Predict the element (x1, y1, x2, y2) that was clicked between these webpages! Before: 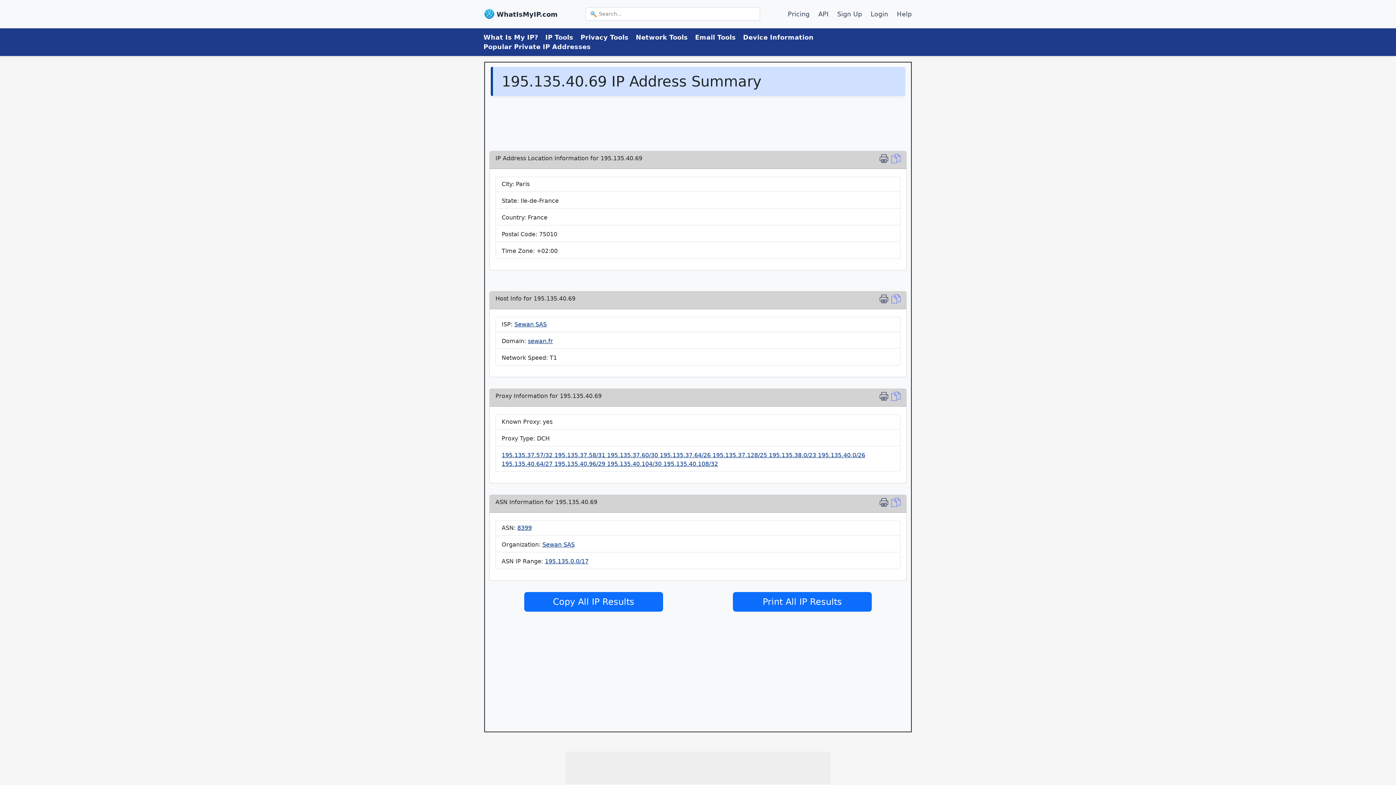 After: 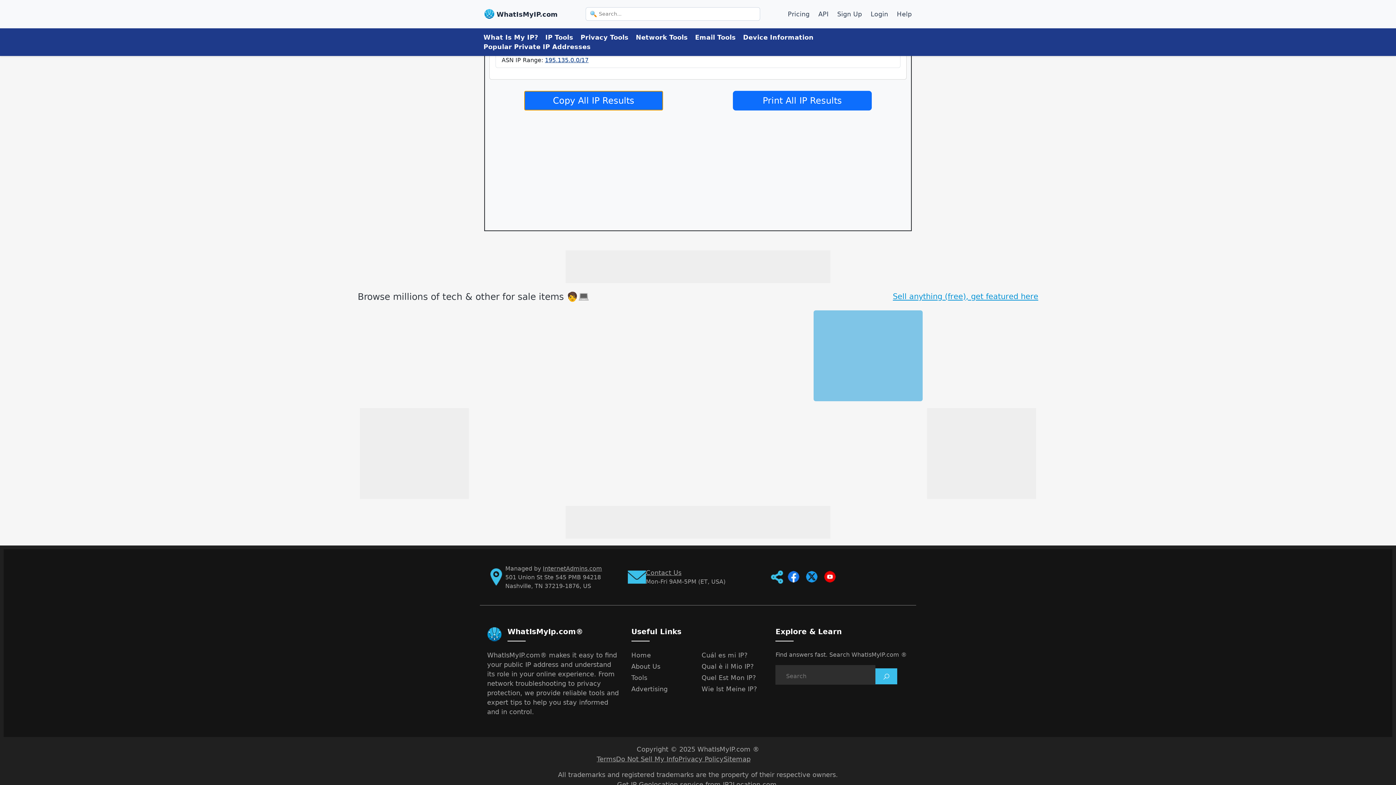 Action: bbox: (891, 392, 900, 403) label: Copy Location